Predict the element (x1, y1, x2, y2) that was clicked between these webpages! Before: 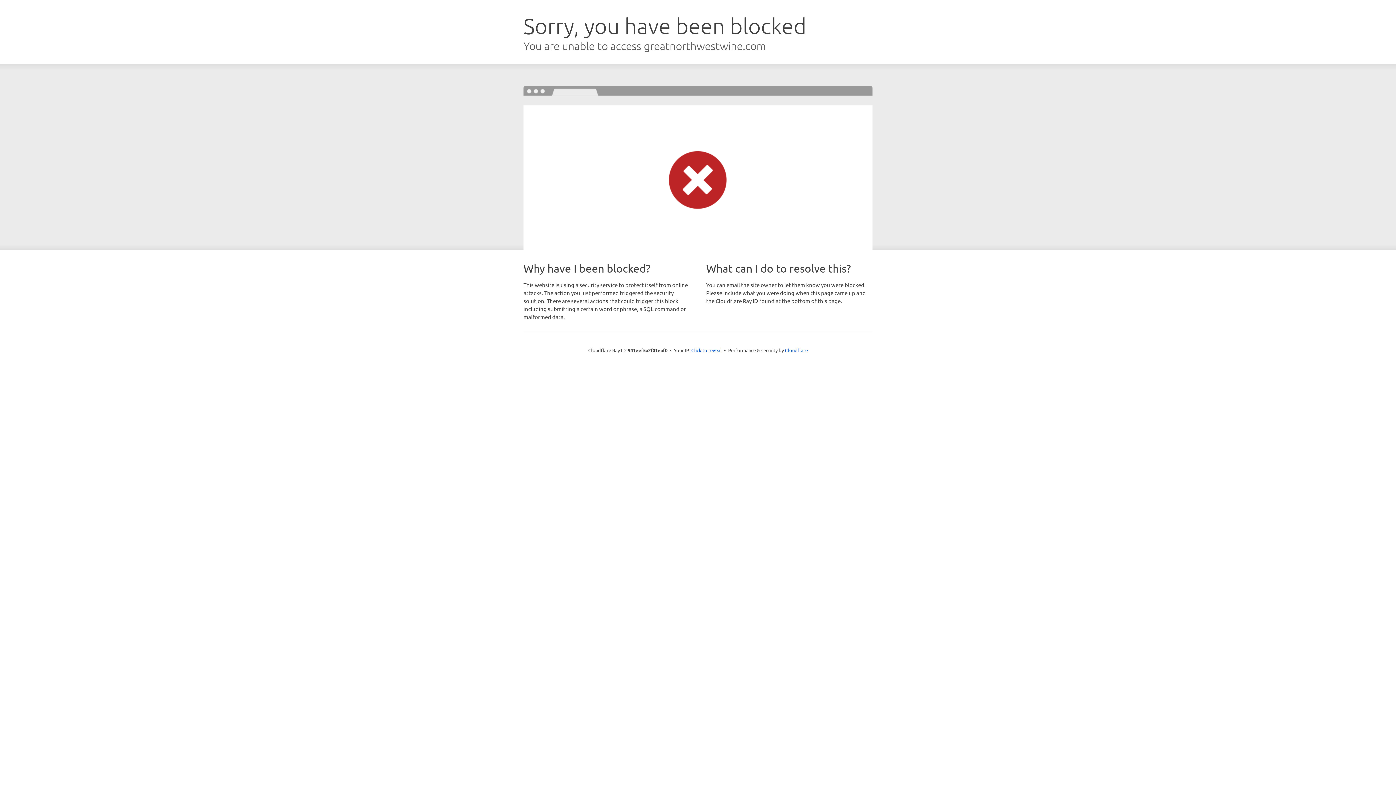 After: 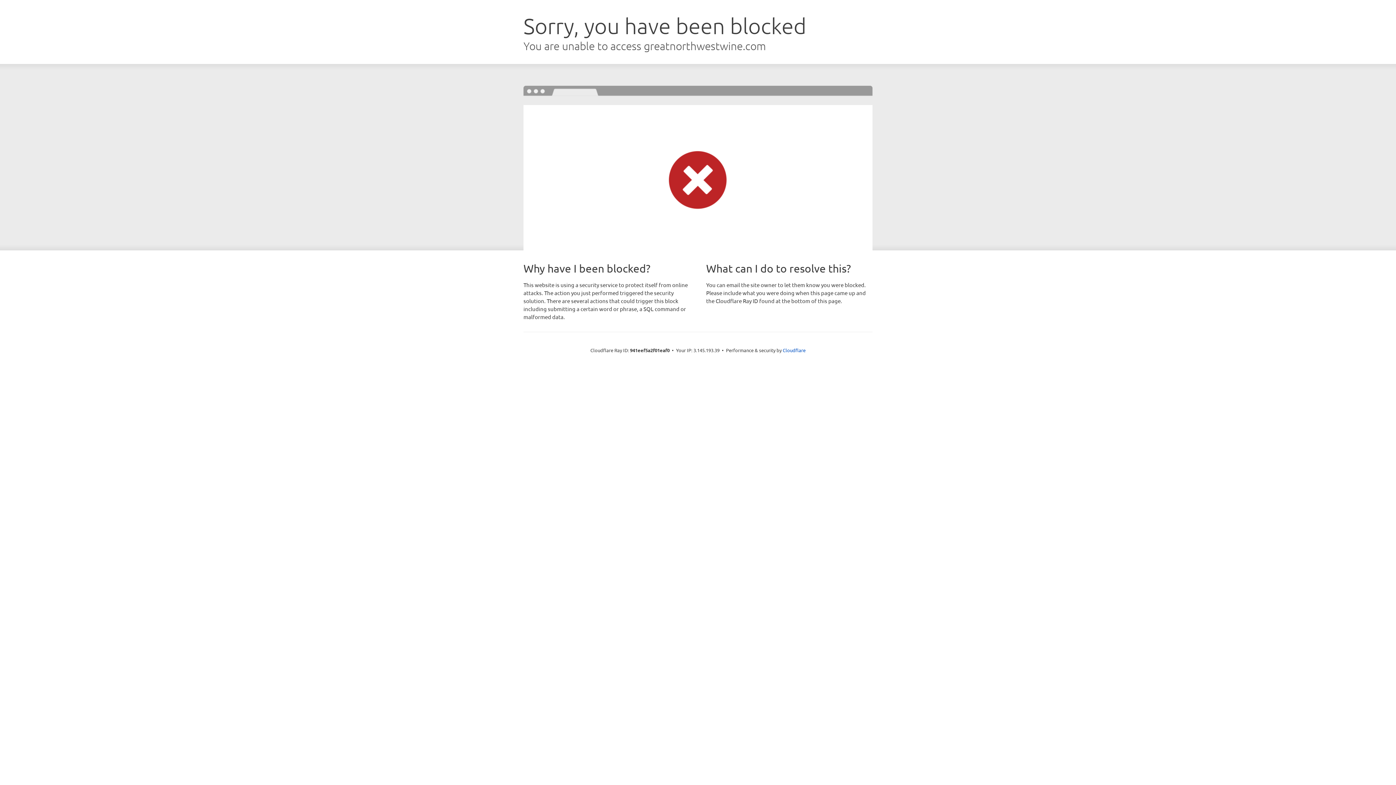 Action: label: Click to reveal bbox: (691, 346, 722, 353)